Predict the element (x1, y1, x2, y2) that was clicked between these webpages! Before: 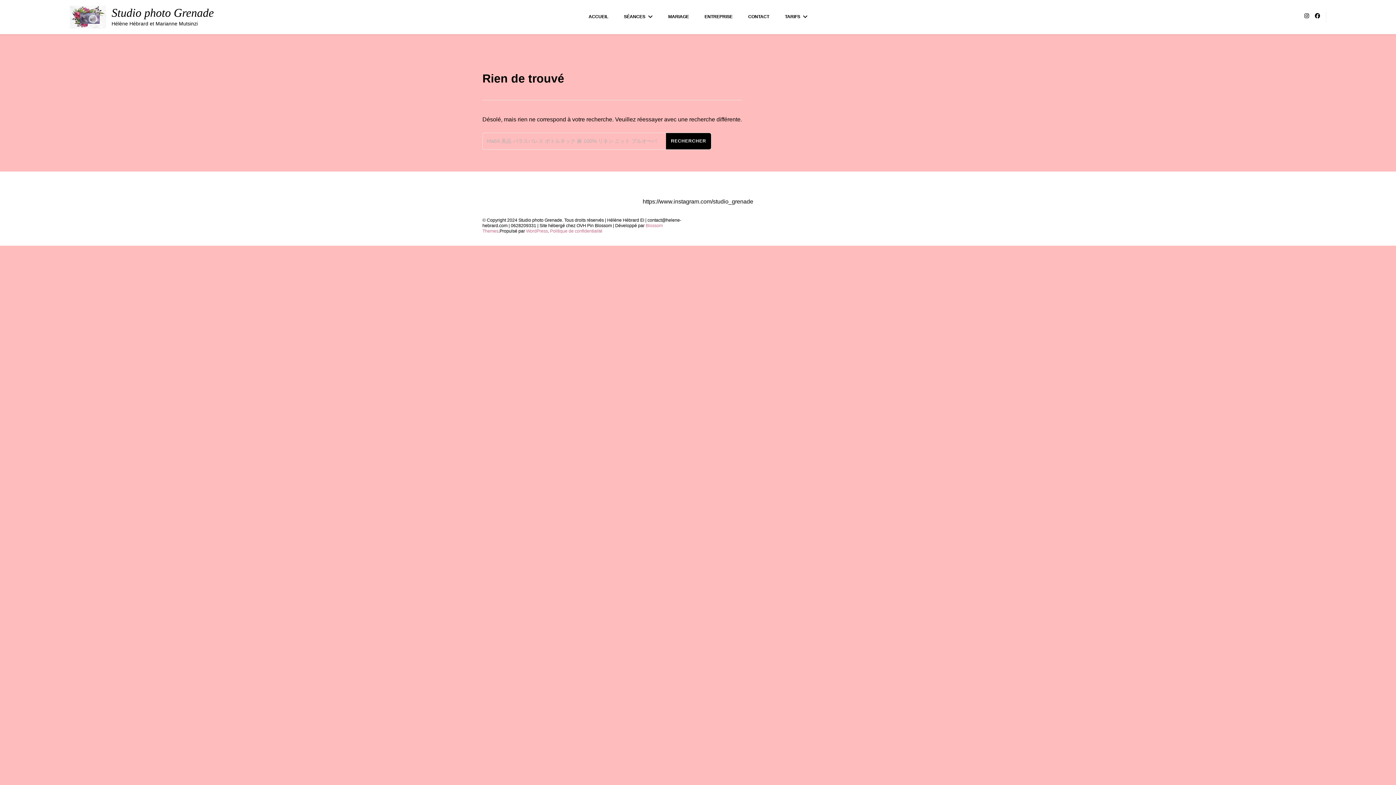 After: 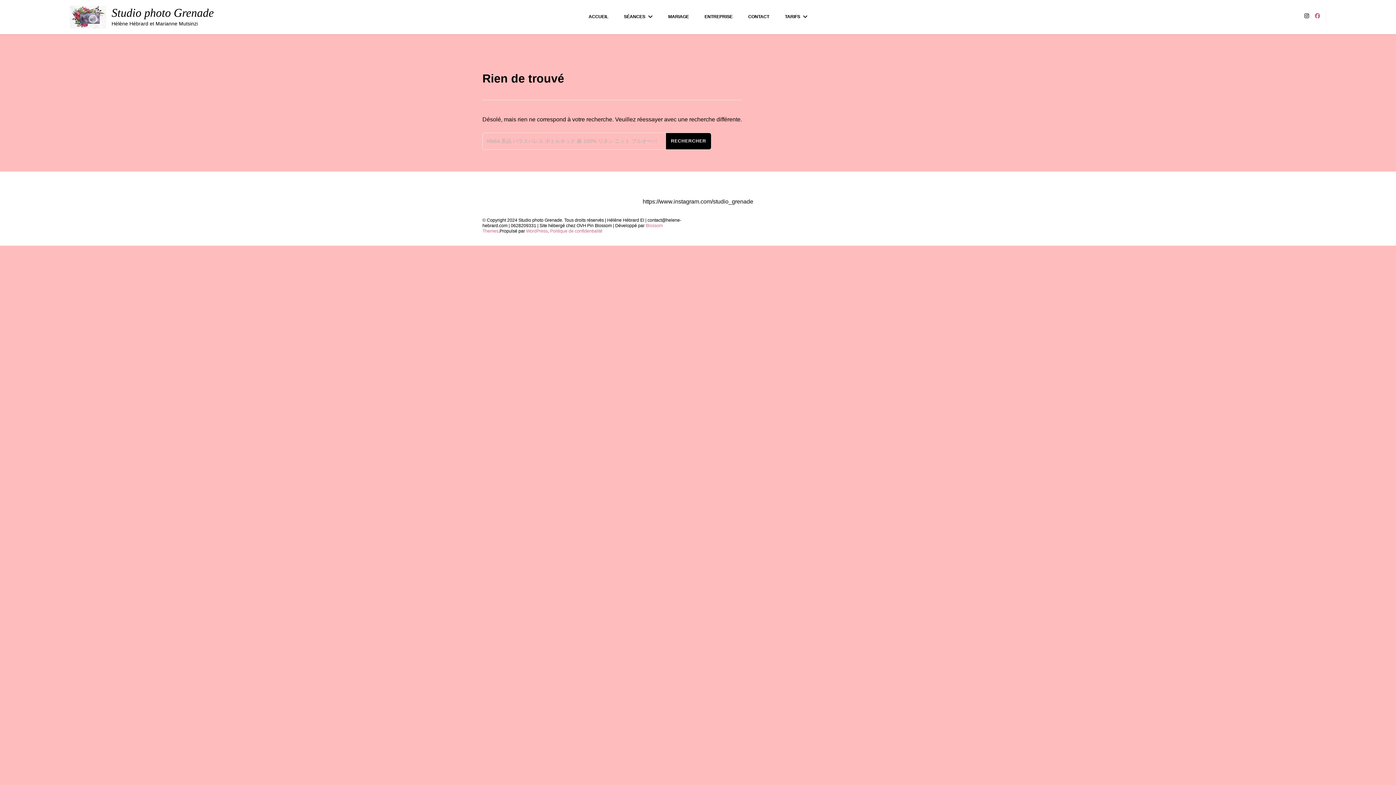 Action: bbox: (1315, 13, 1320, 18)